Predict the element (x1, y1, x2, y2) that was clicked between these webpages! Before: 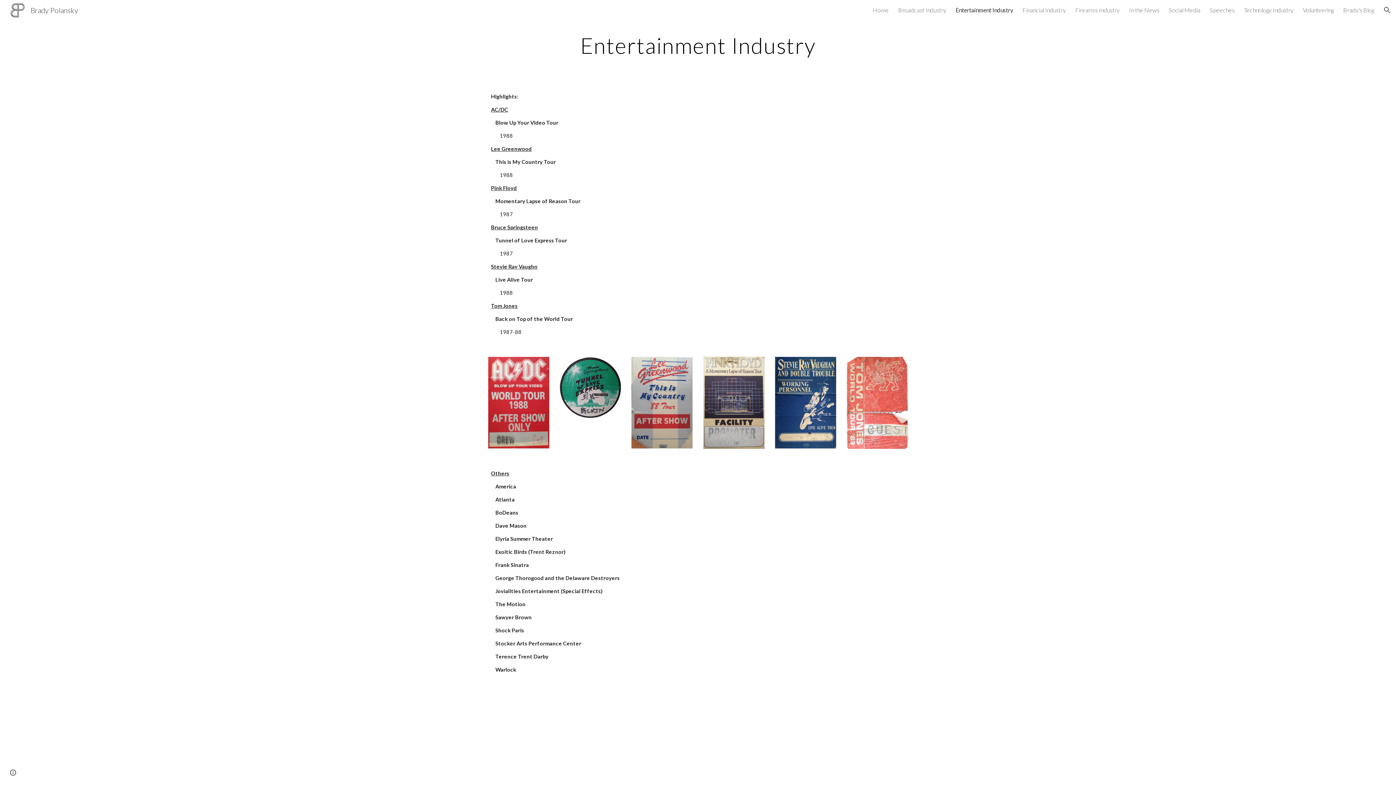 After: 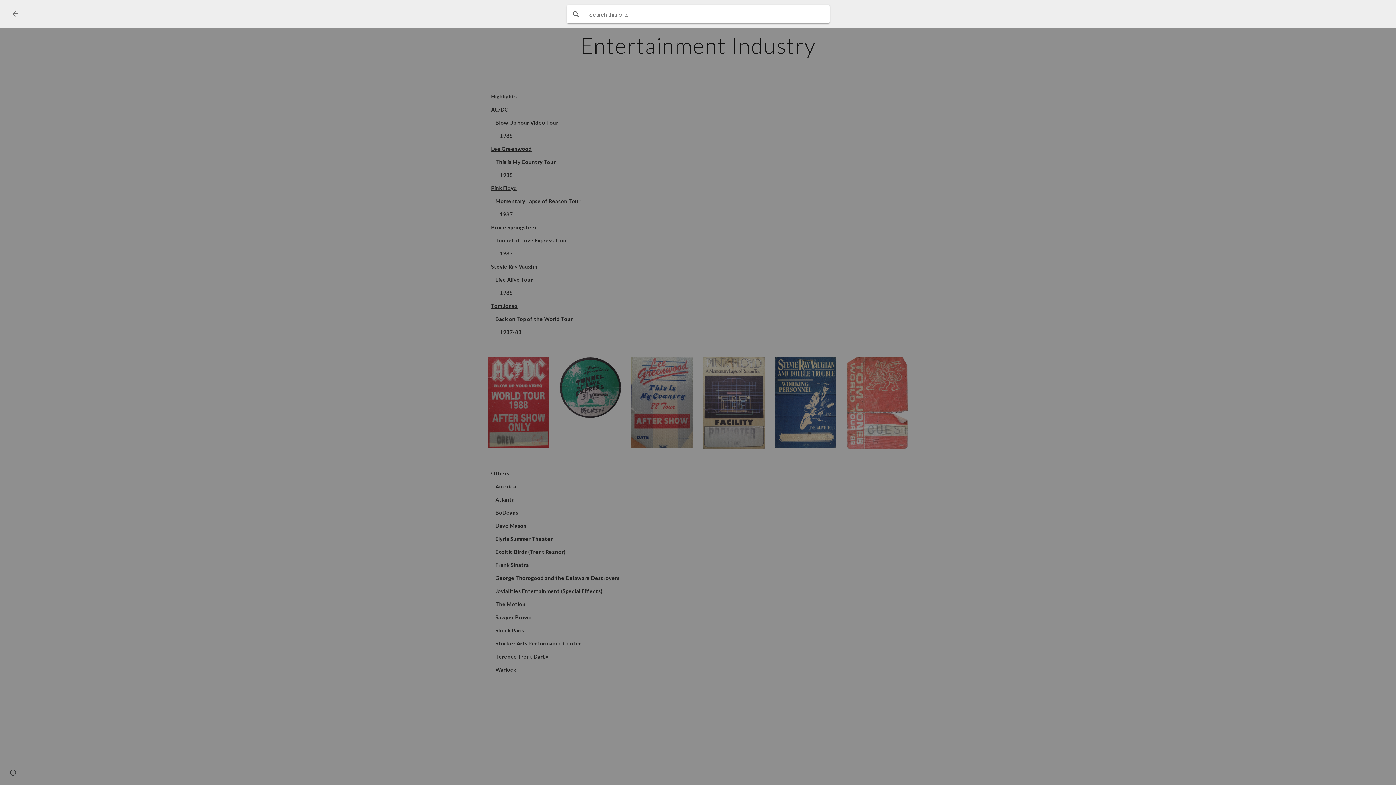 Action: bbox: (1378, 1, 1396, 18) label: Open search bar